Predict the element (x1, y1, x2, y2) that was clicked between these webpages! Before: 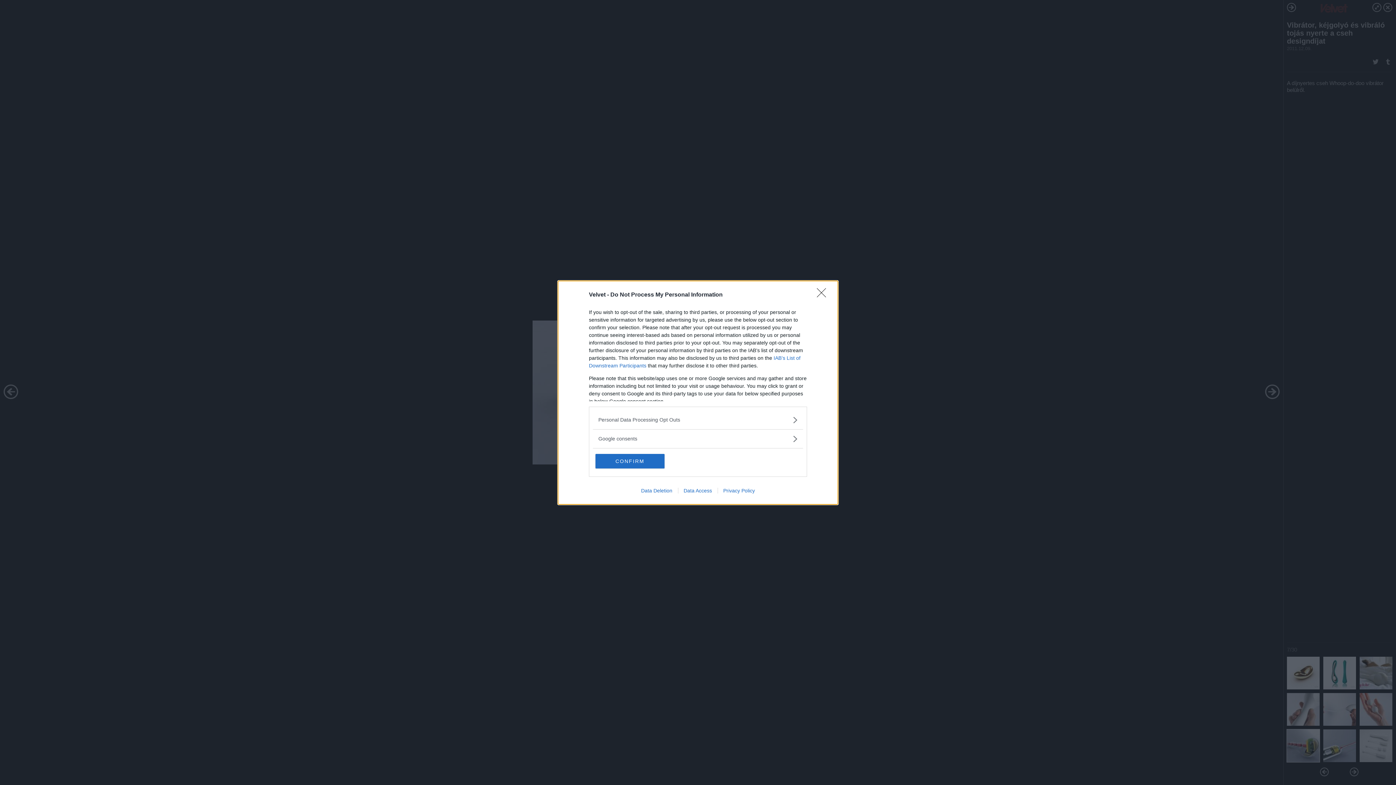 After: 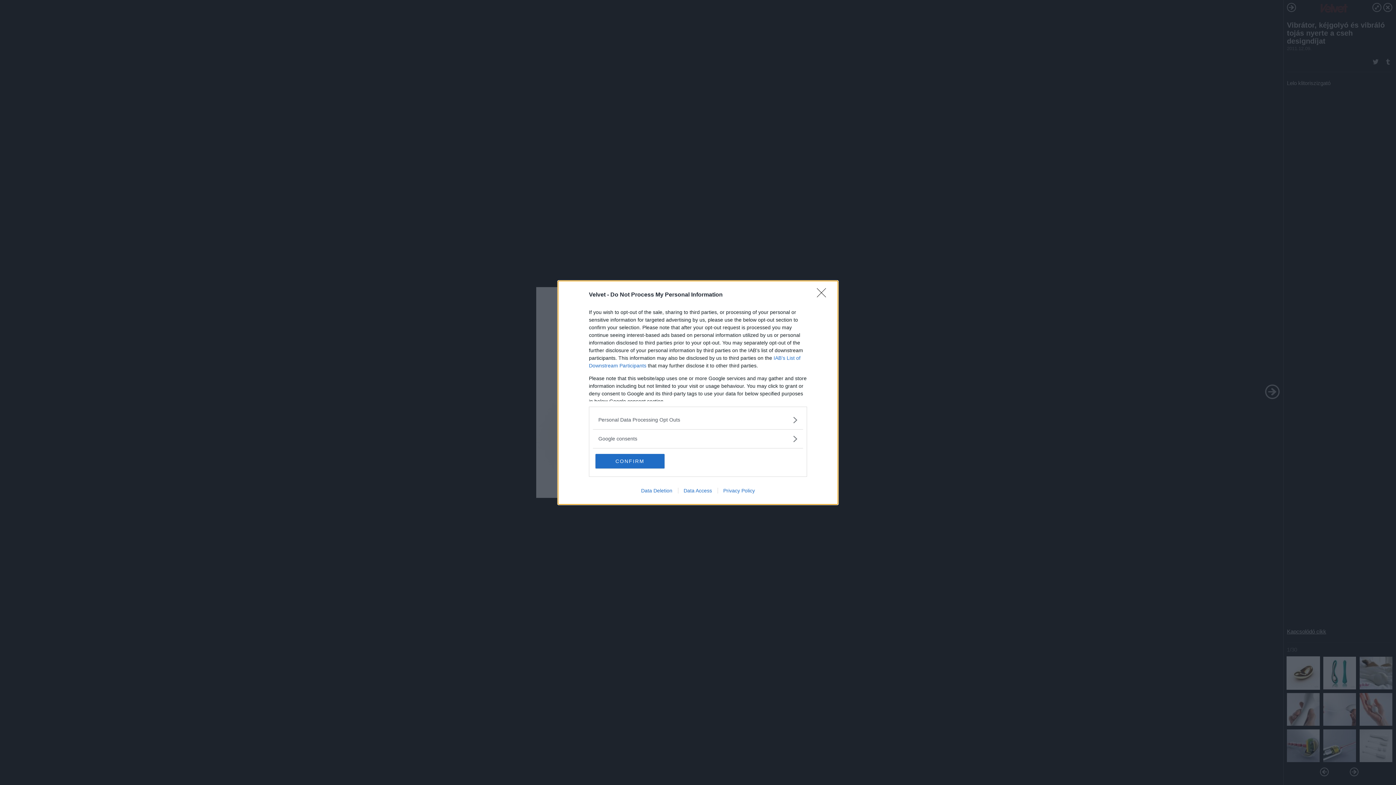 Action: label: Privacy Policy bbox: (717, 487, 760, 493)